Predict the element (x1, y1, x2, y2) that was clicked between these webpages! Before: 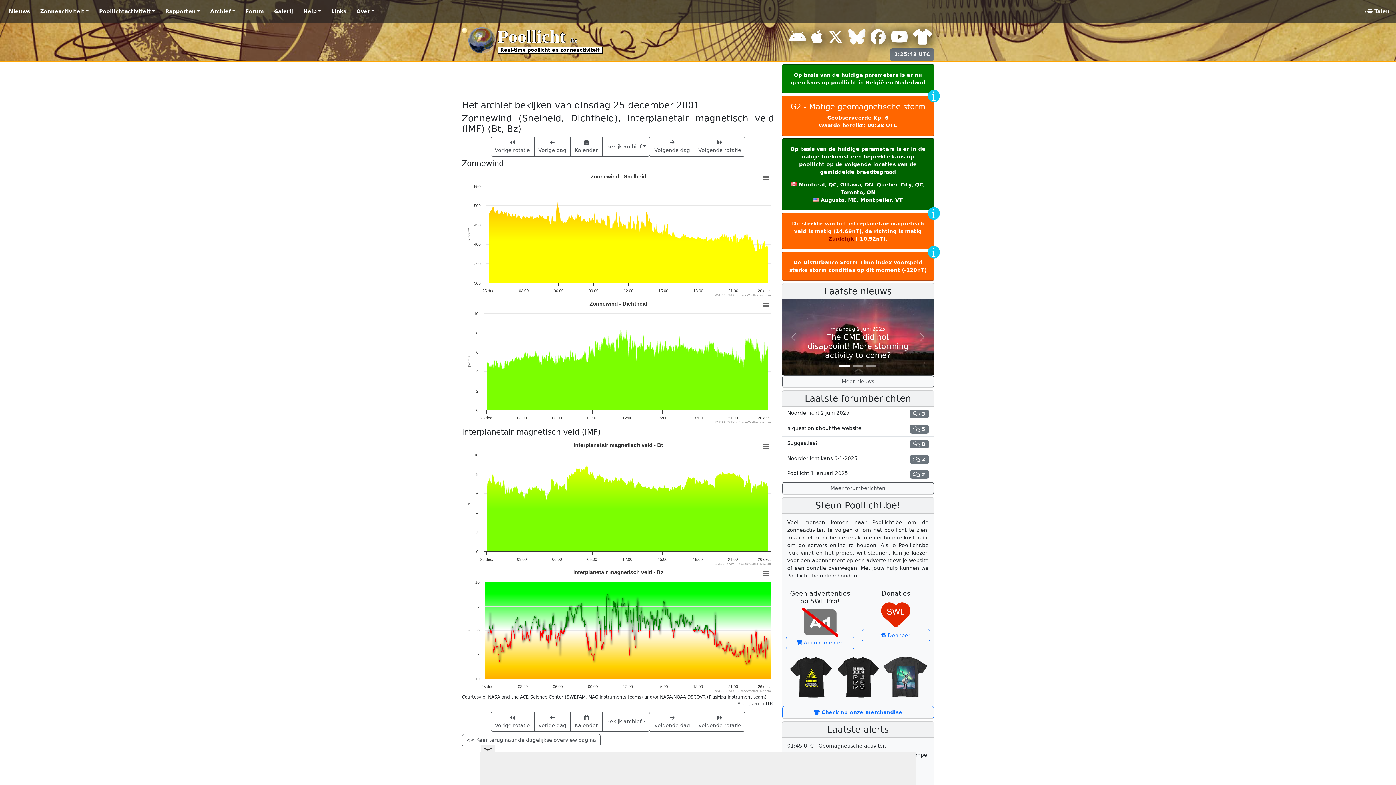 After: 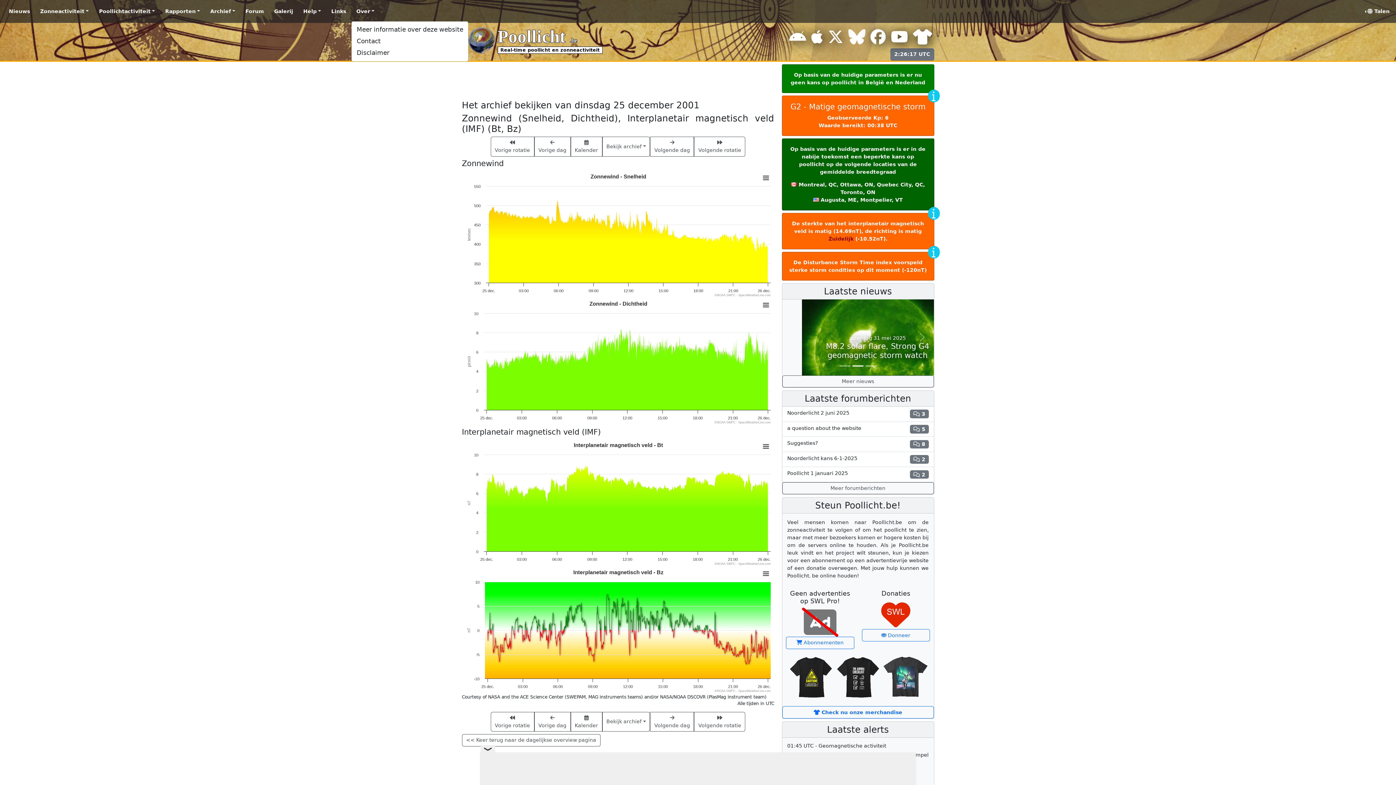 Action: bbox: (353, 5, 377, 17) label: Over